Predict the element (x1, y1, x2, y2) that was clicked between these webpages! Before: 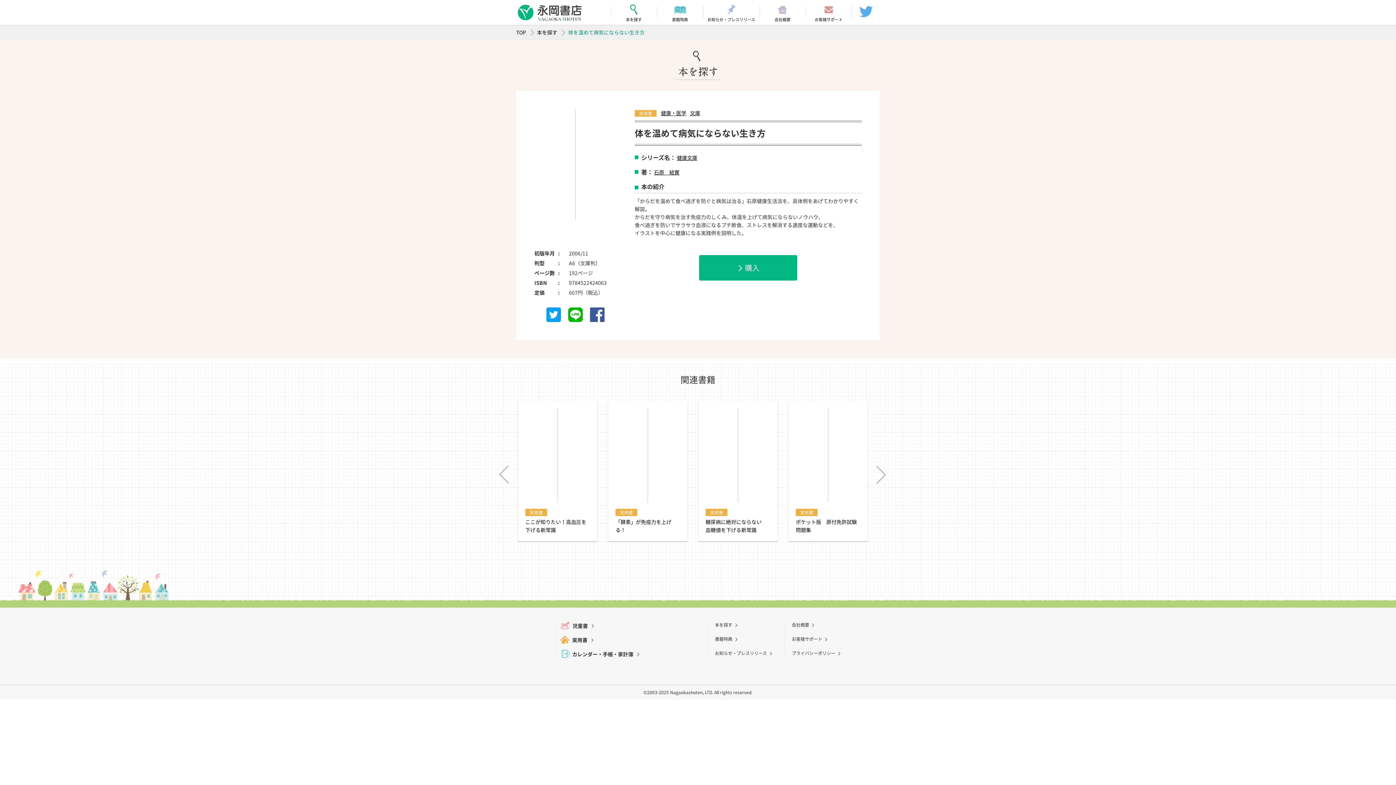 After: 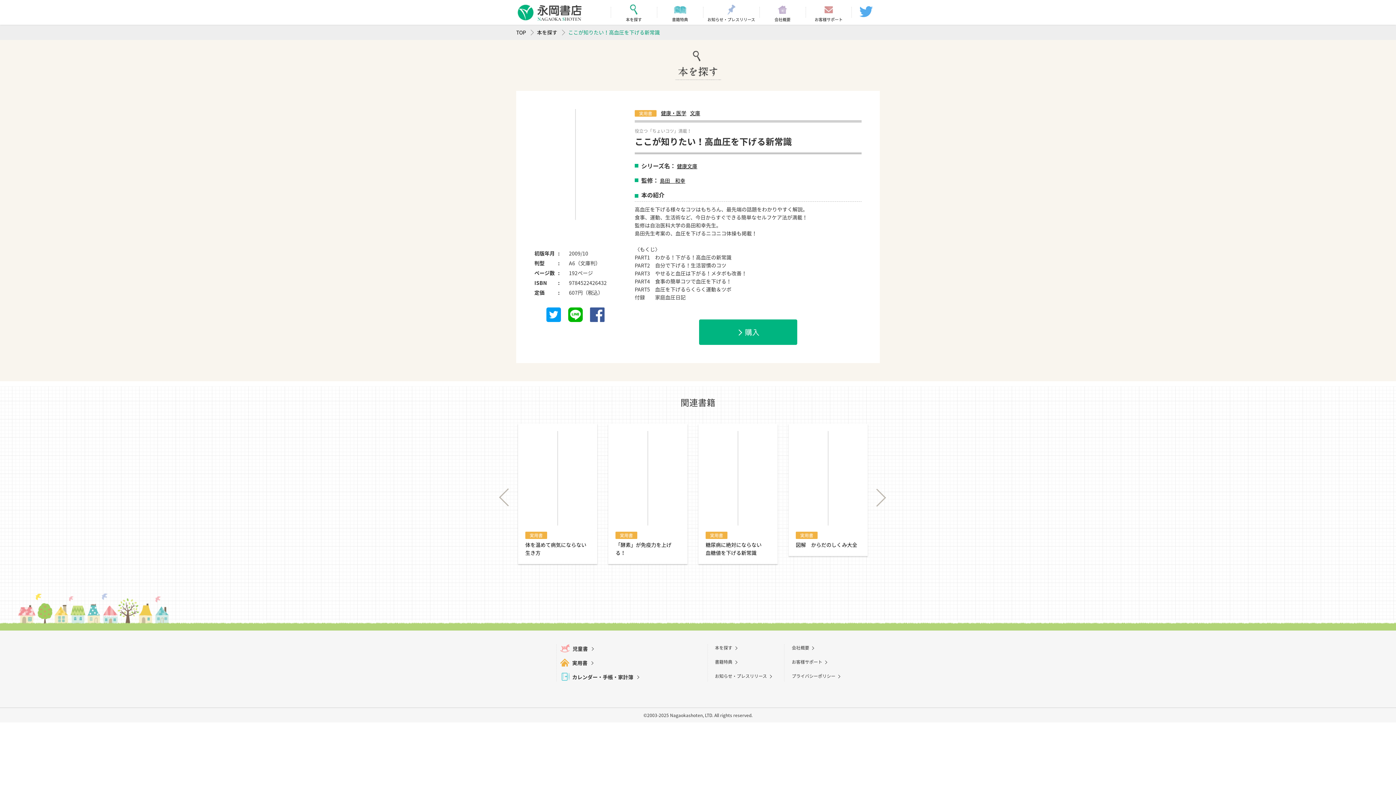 Action: label: 実用書

ここが知りたい！高血圧を下げる新常識 bbox: (518, 401, 597, 541)